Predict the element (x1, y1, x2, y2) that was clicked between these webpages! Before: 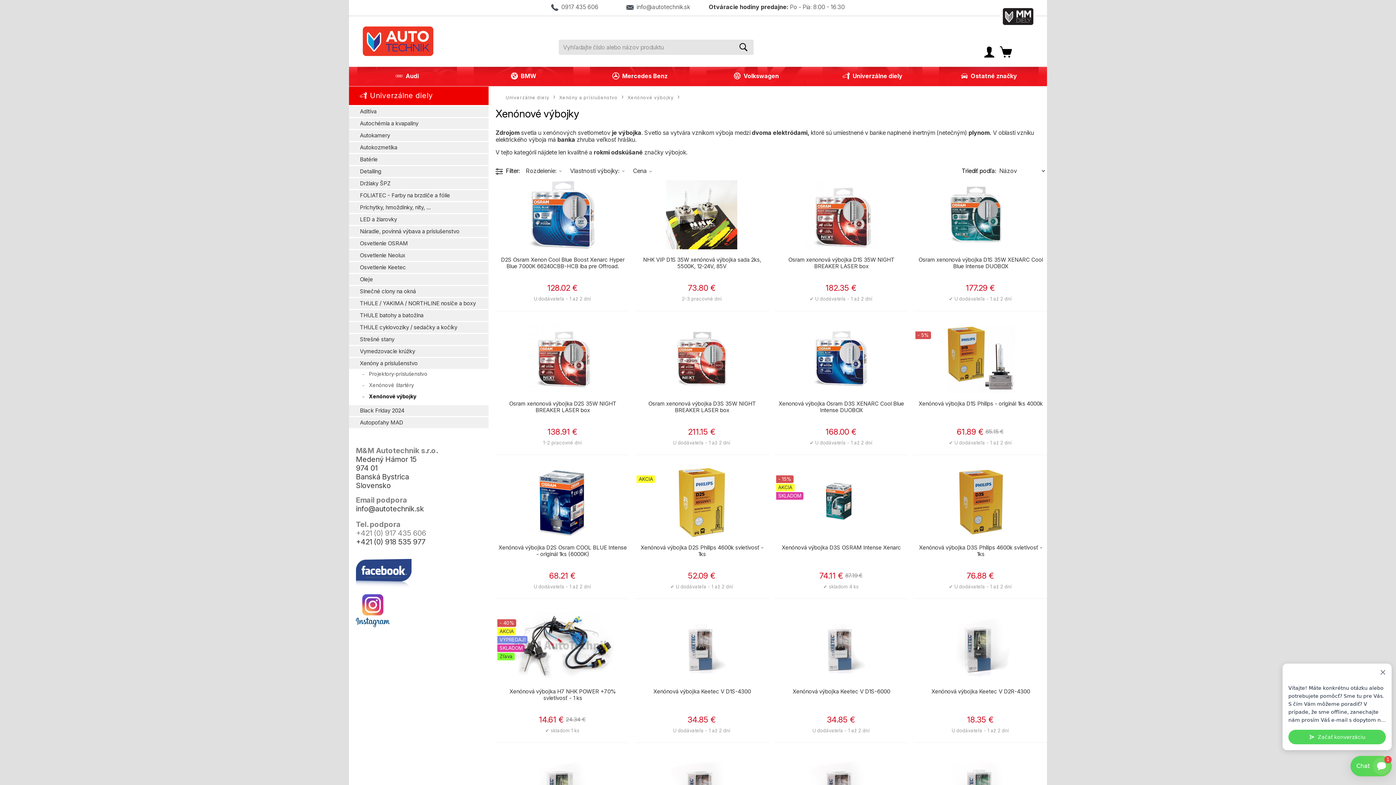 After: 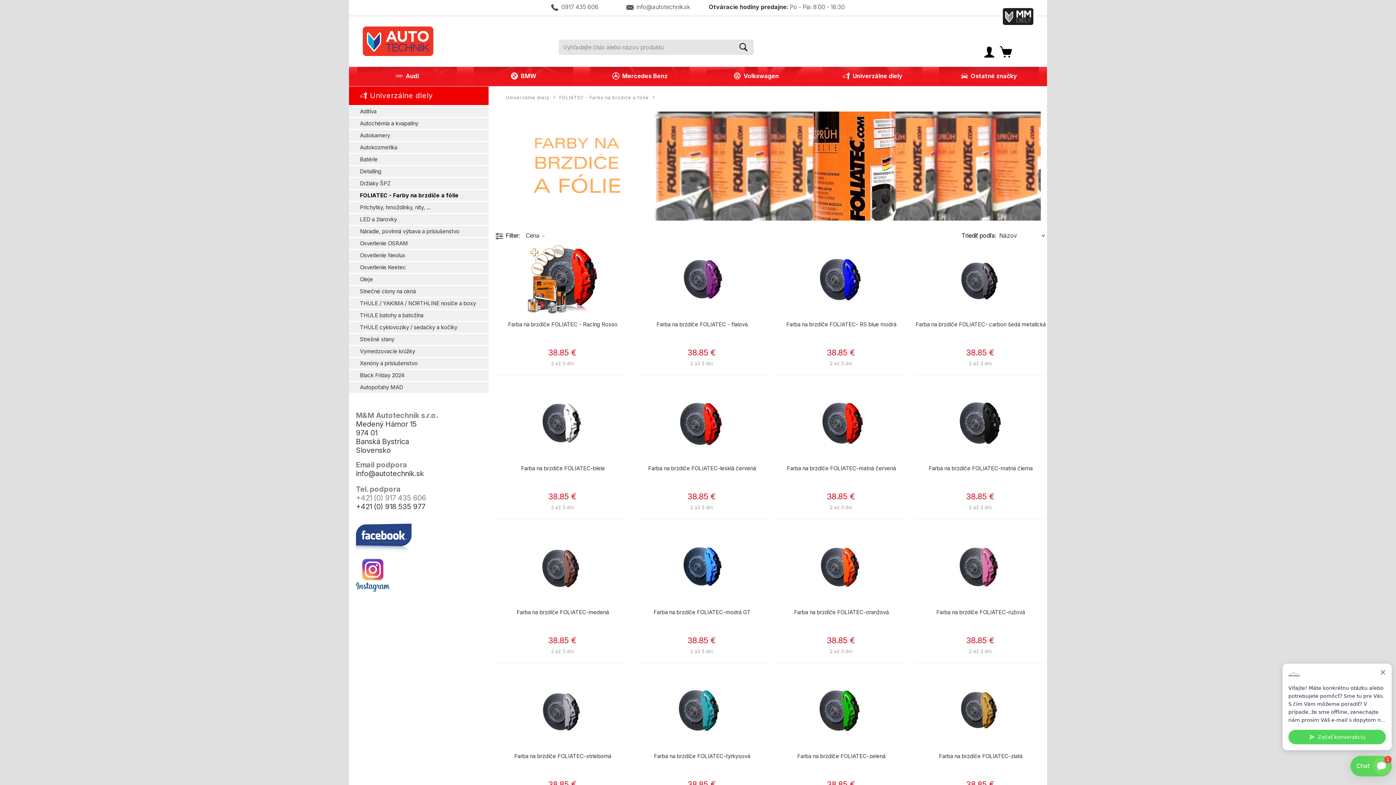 Action: bbox: (349, 190, 488, 201) label: FOLIATEC - Farby na brzdiče a fólie